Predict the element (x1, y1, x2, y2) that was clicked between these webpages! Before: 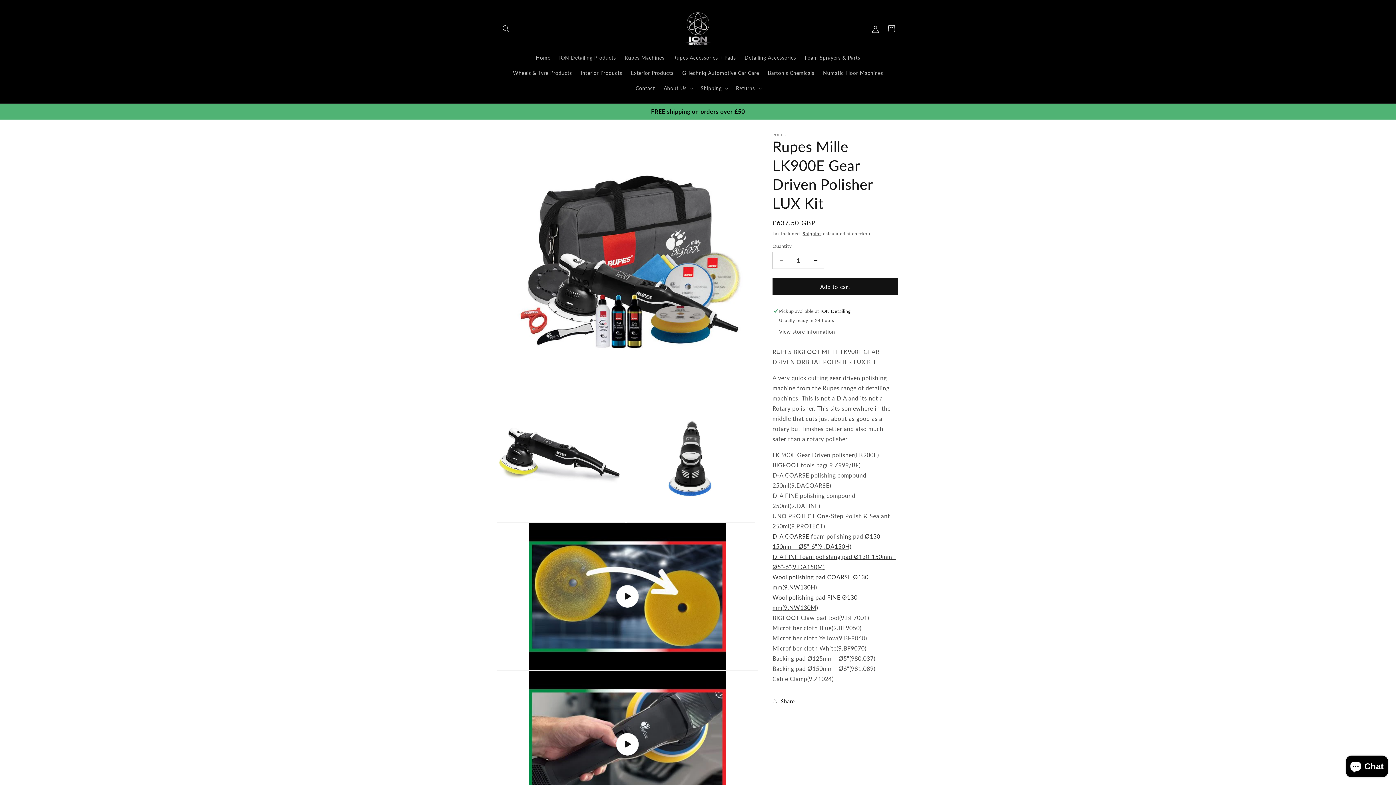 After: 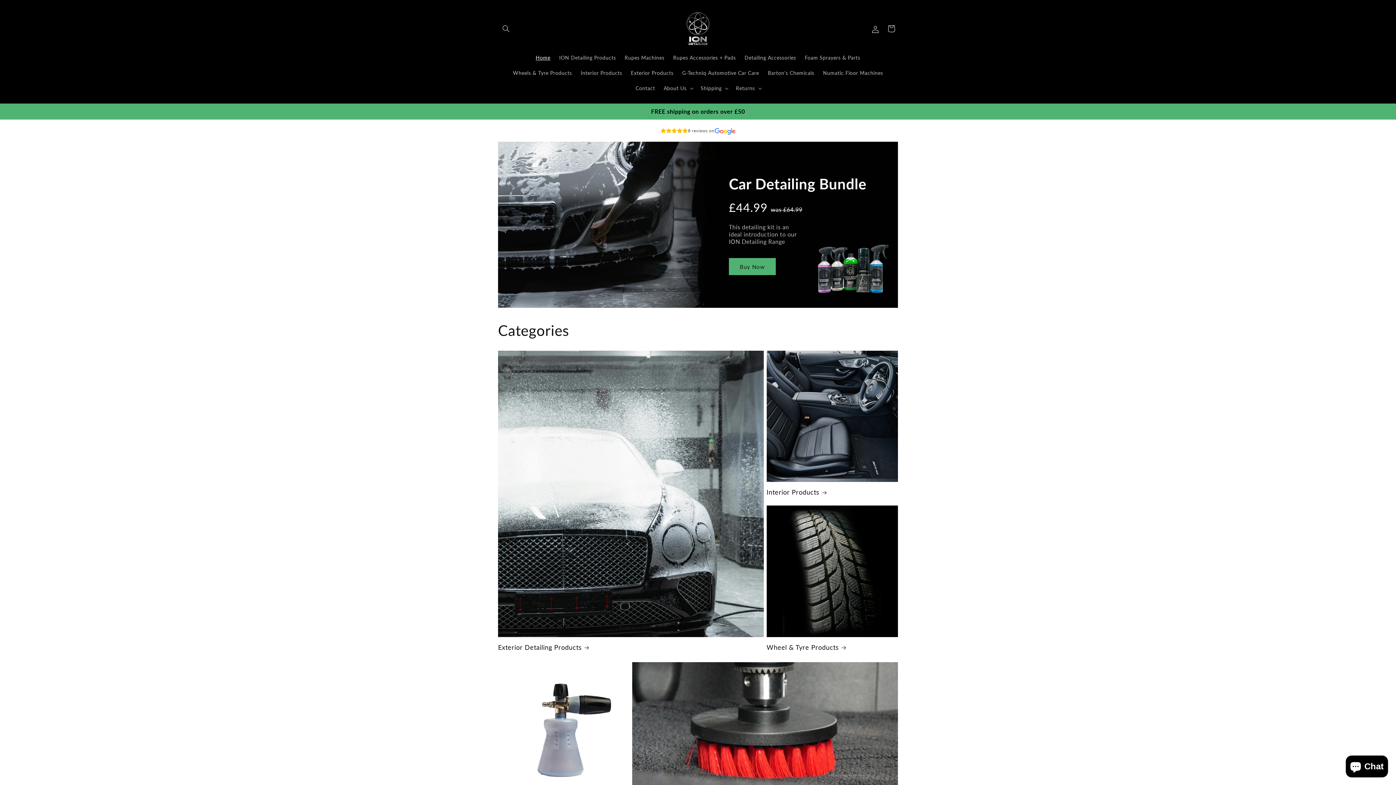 Action: bbox: (680, 7, 715, 50)